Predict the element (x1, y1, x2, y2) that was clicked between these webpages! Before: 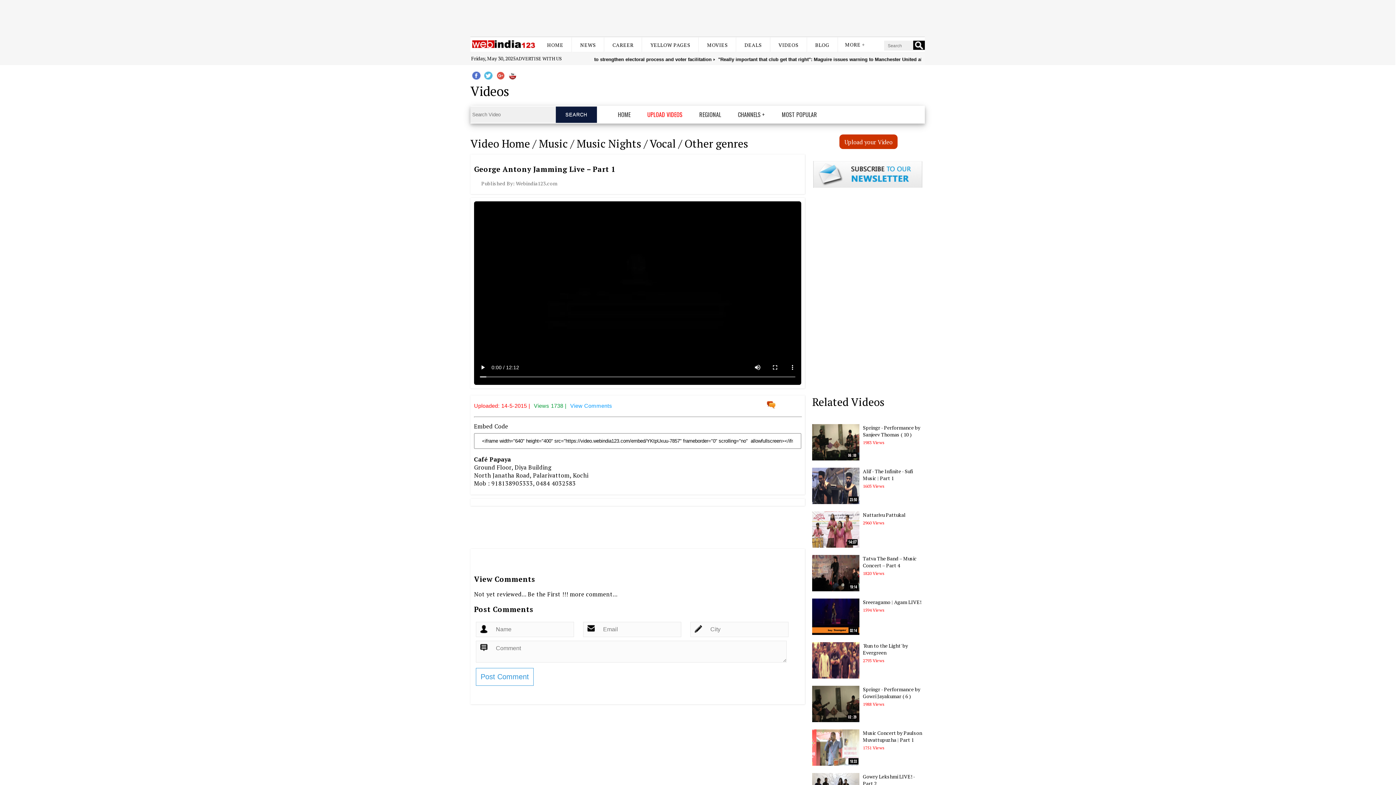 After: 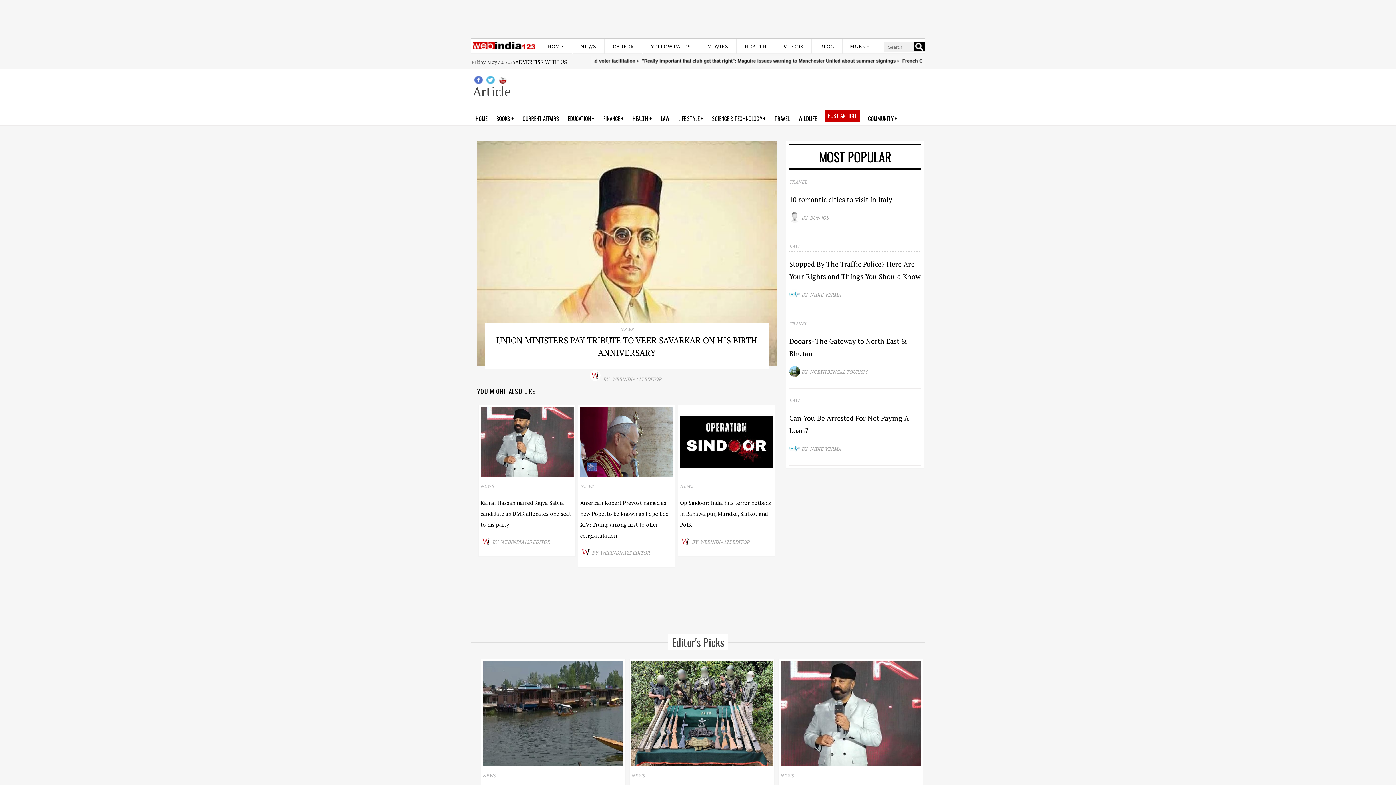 Action: label: BLOG bbox: (815, 41, 829, 48)